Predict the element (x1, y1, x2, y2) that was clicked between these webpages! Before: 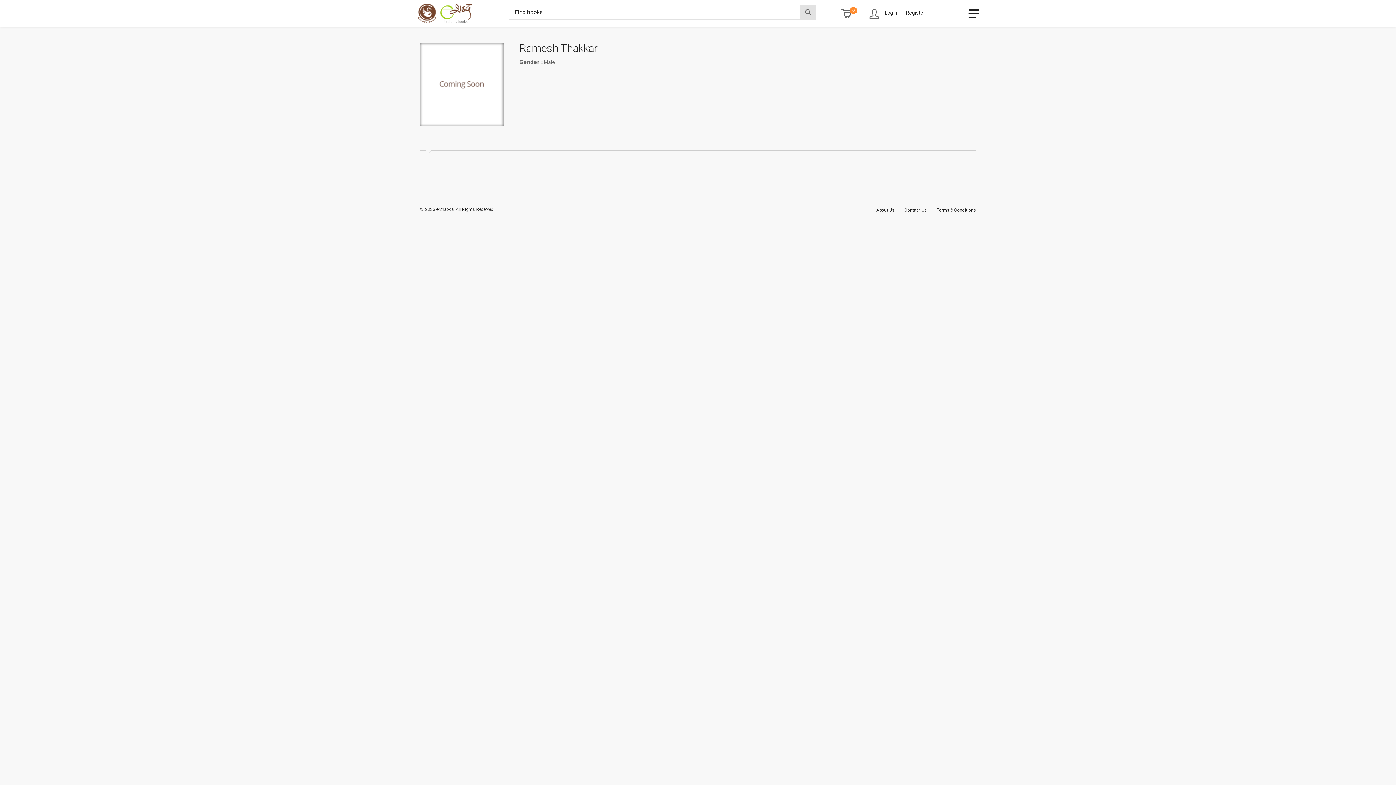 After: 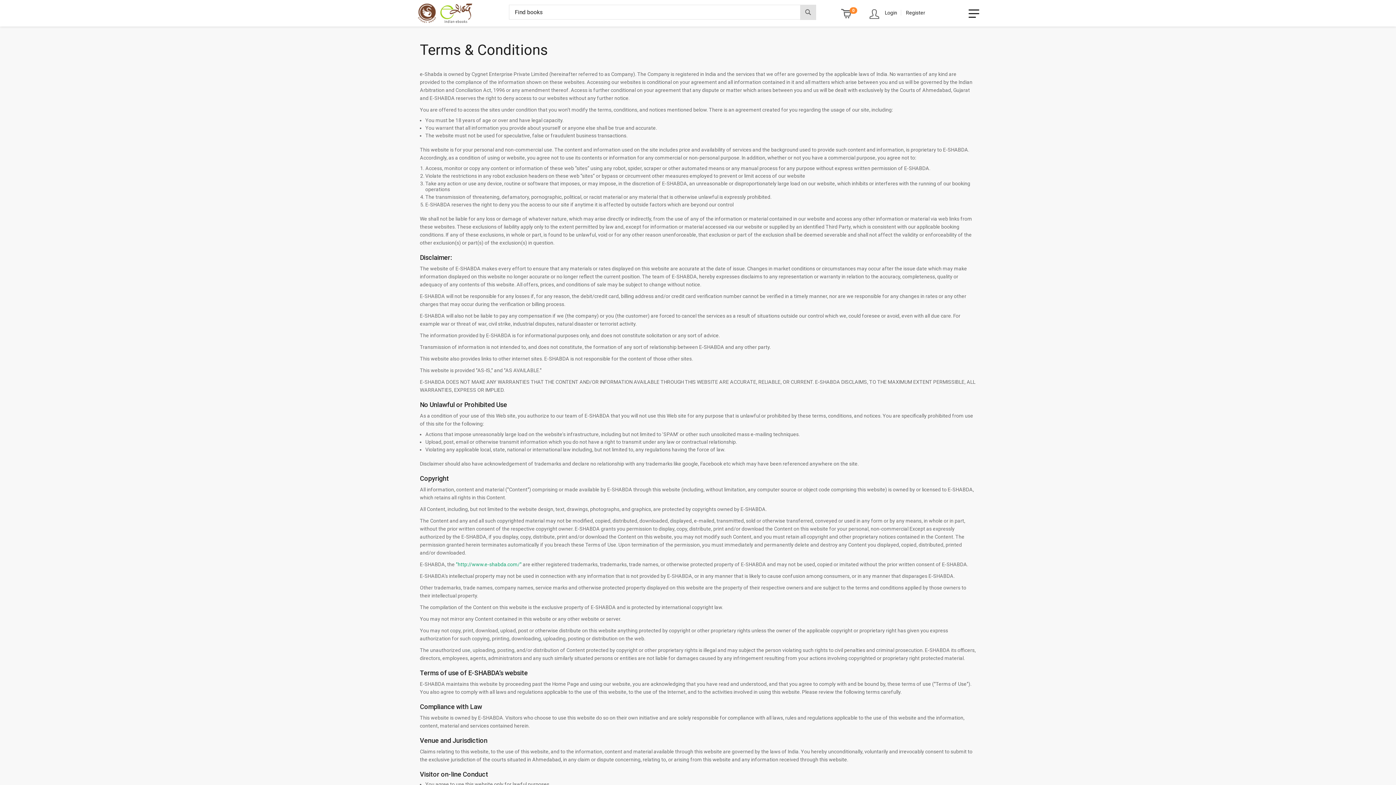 Action: label: Terms & Conditions bbox: (937, 207, 976, 212)